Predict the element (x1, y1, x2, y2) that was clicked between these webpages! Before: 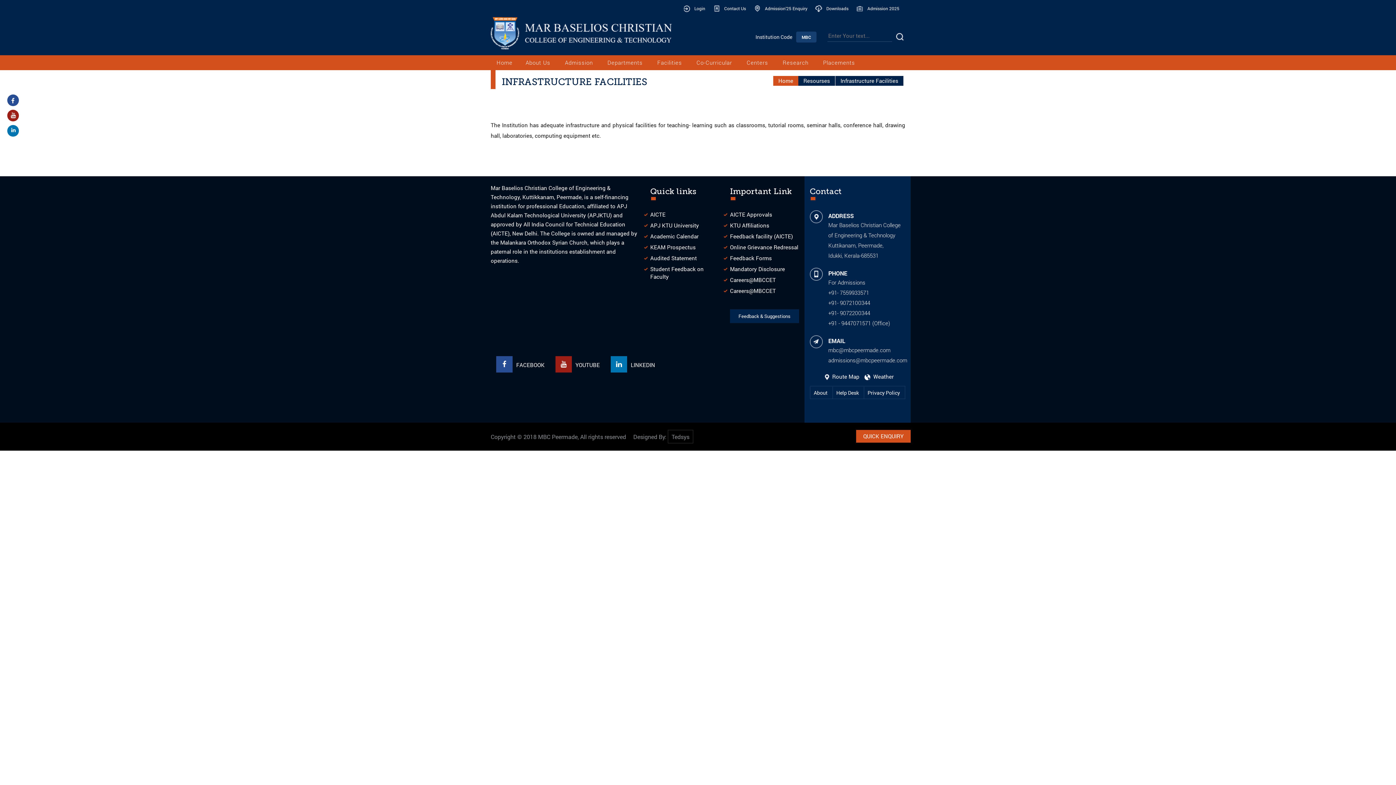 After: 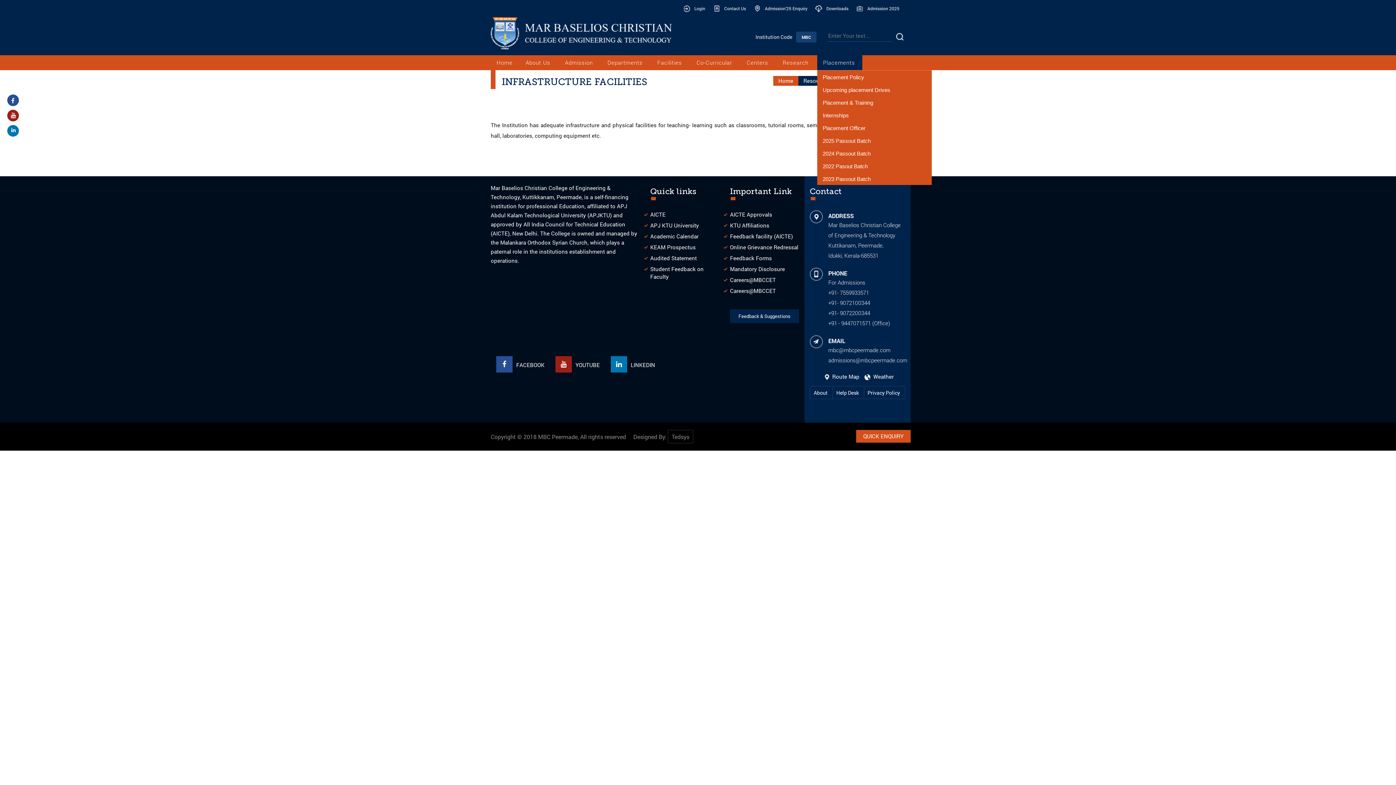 Action: label: Placements bbox: (817, 55, 862, 70)